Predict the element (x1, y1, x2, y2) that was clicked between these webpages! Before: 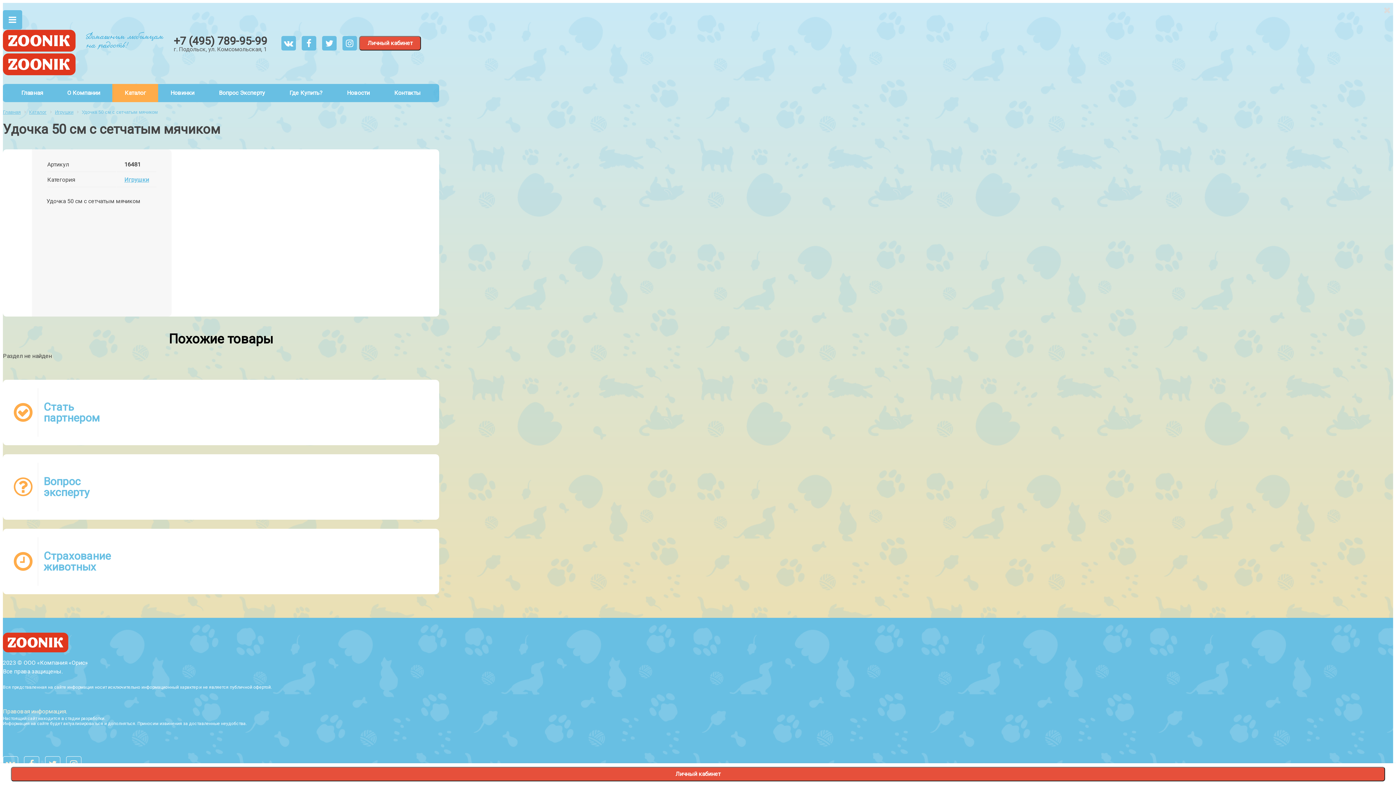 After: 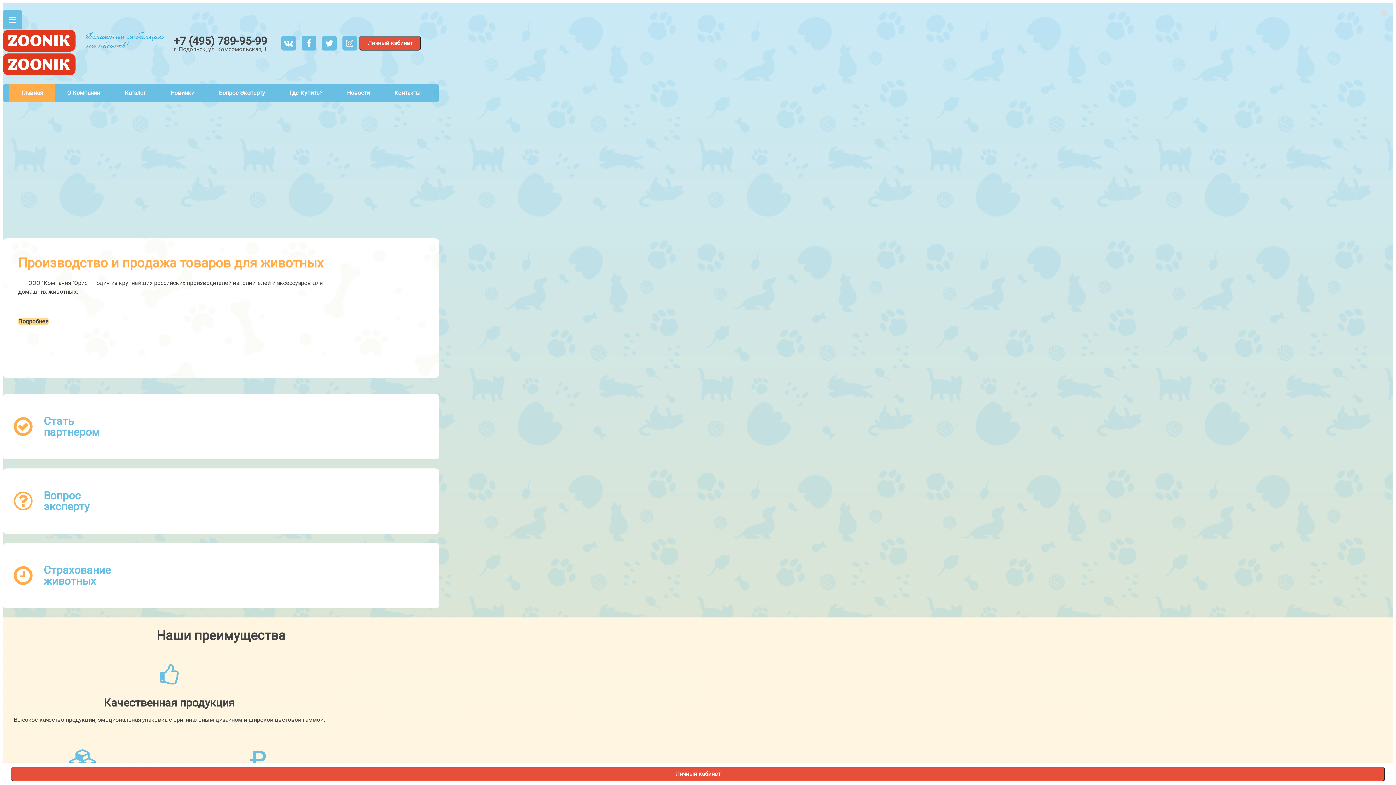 Action: label: Главная bbox: (2, 108, 20, 115)